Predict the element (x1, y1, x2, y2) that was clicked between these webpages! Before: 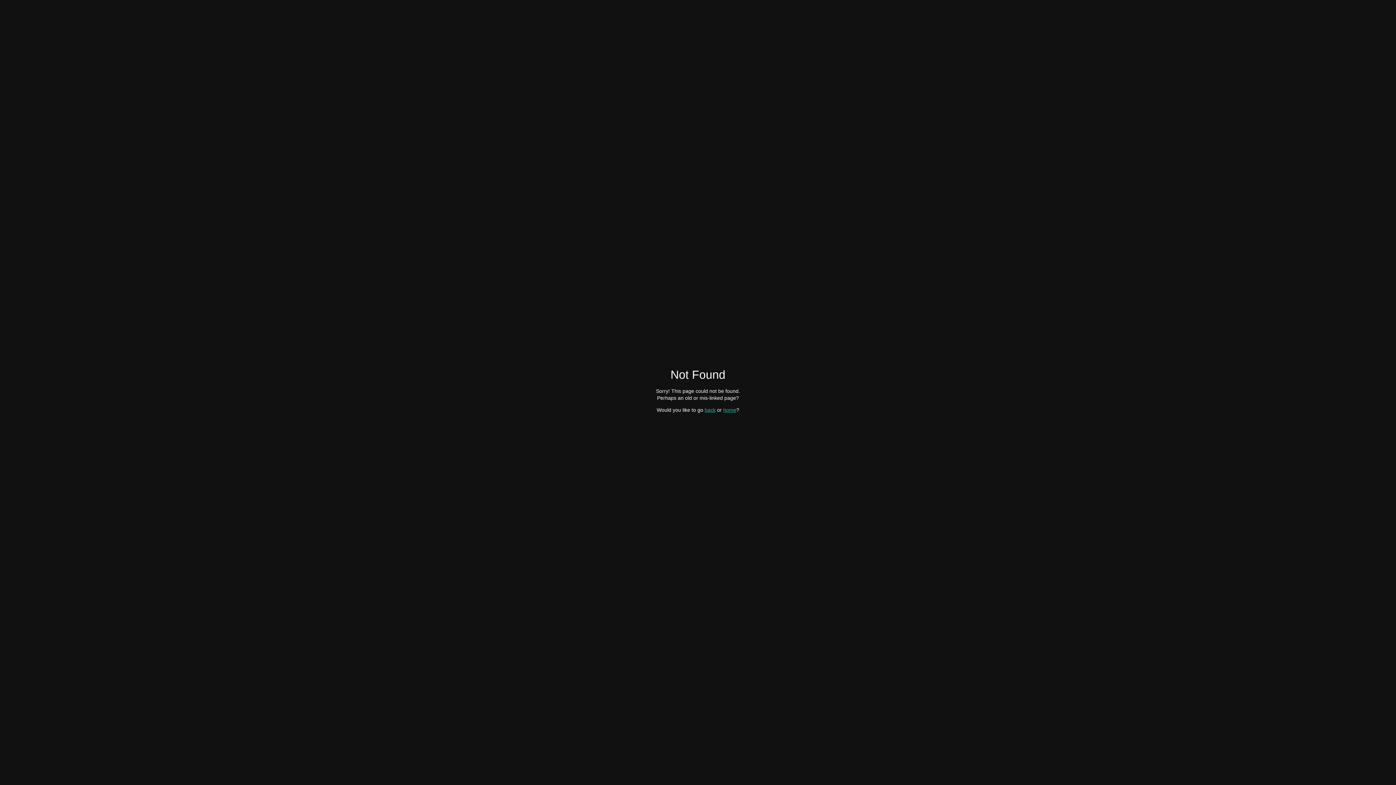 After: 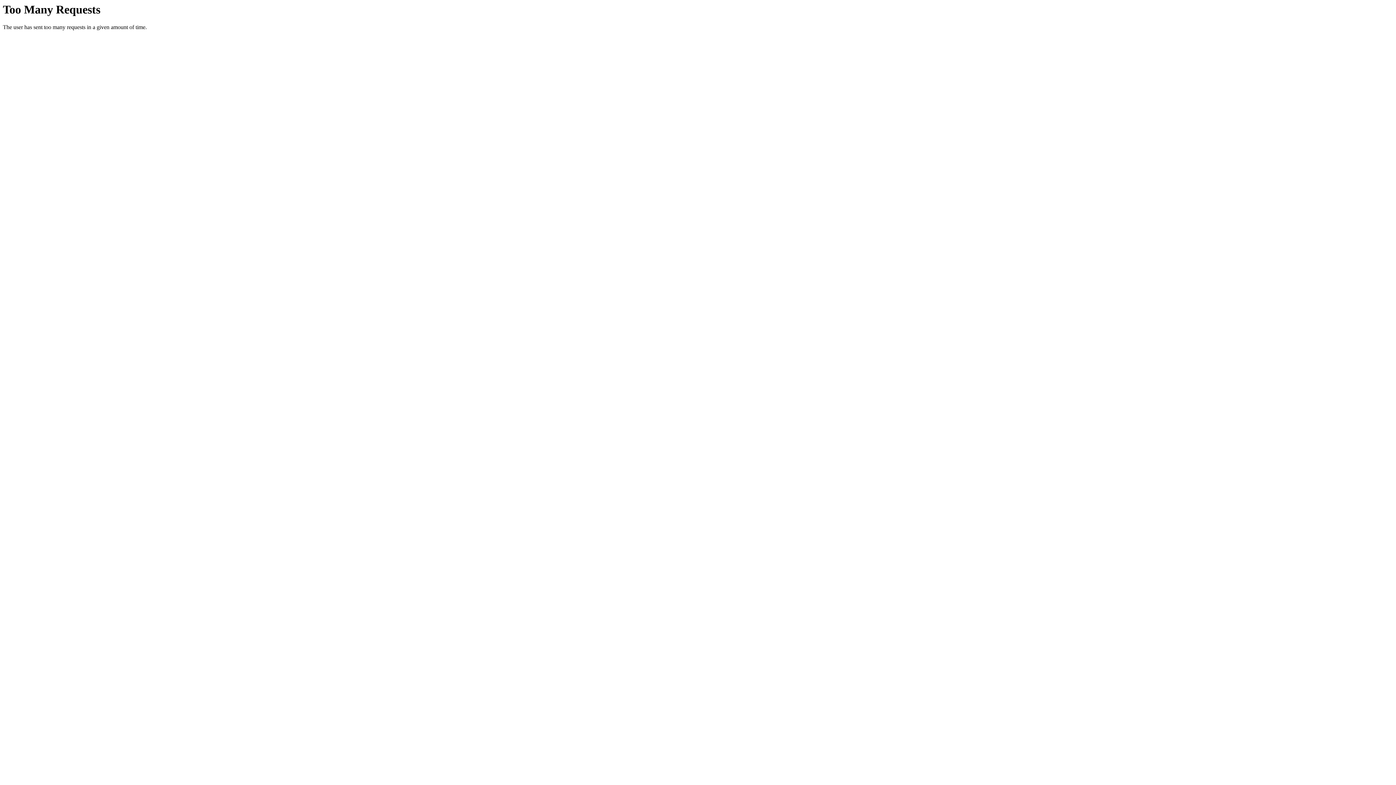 Action: bbox: (723, 407, 736, 412) label: home